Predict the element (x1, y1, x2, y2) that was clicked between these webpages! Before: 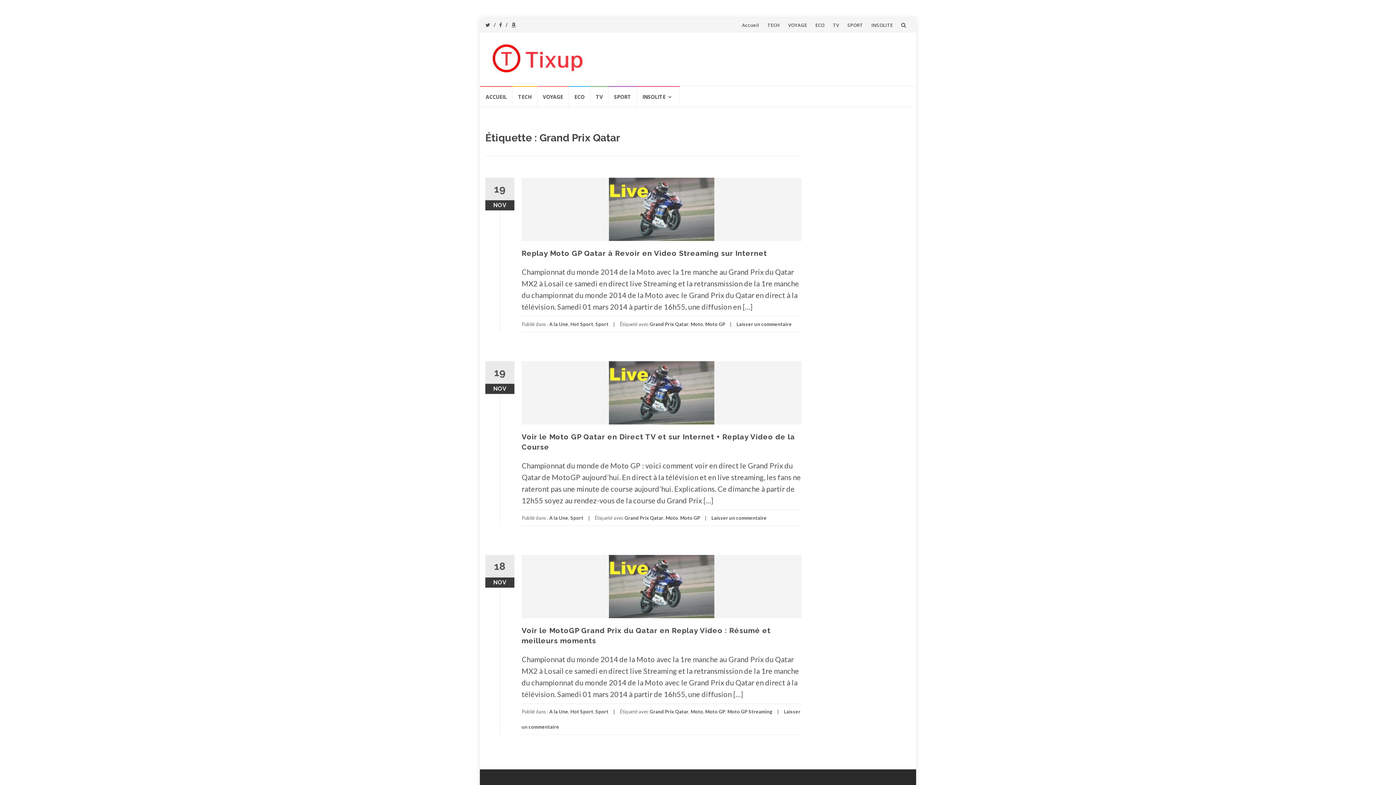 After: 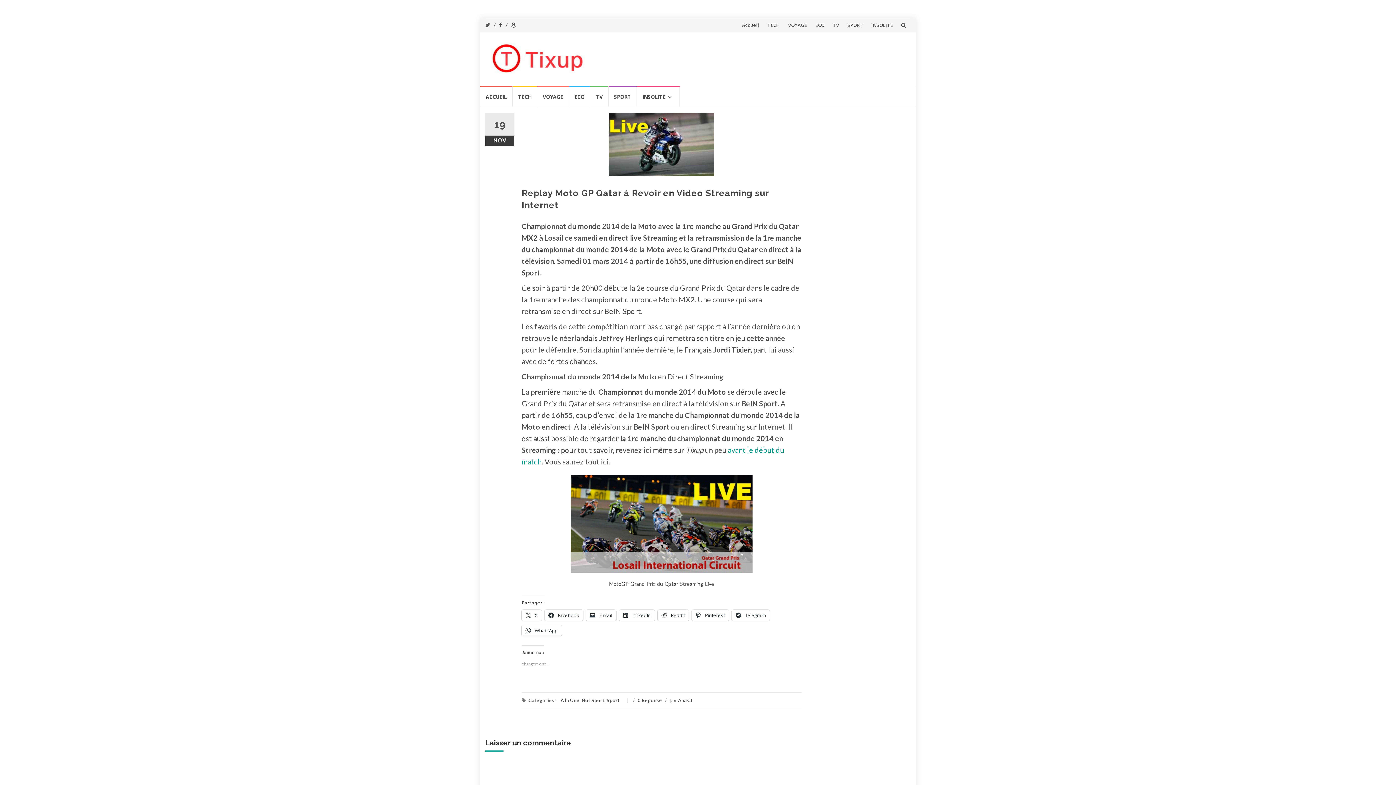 Action: bbox: (521, 177, 801, 241)